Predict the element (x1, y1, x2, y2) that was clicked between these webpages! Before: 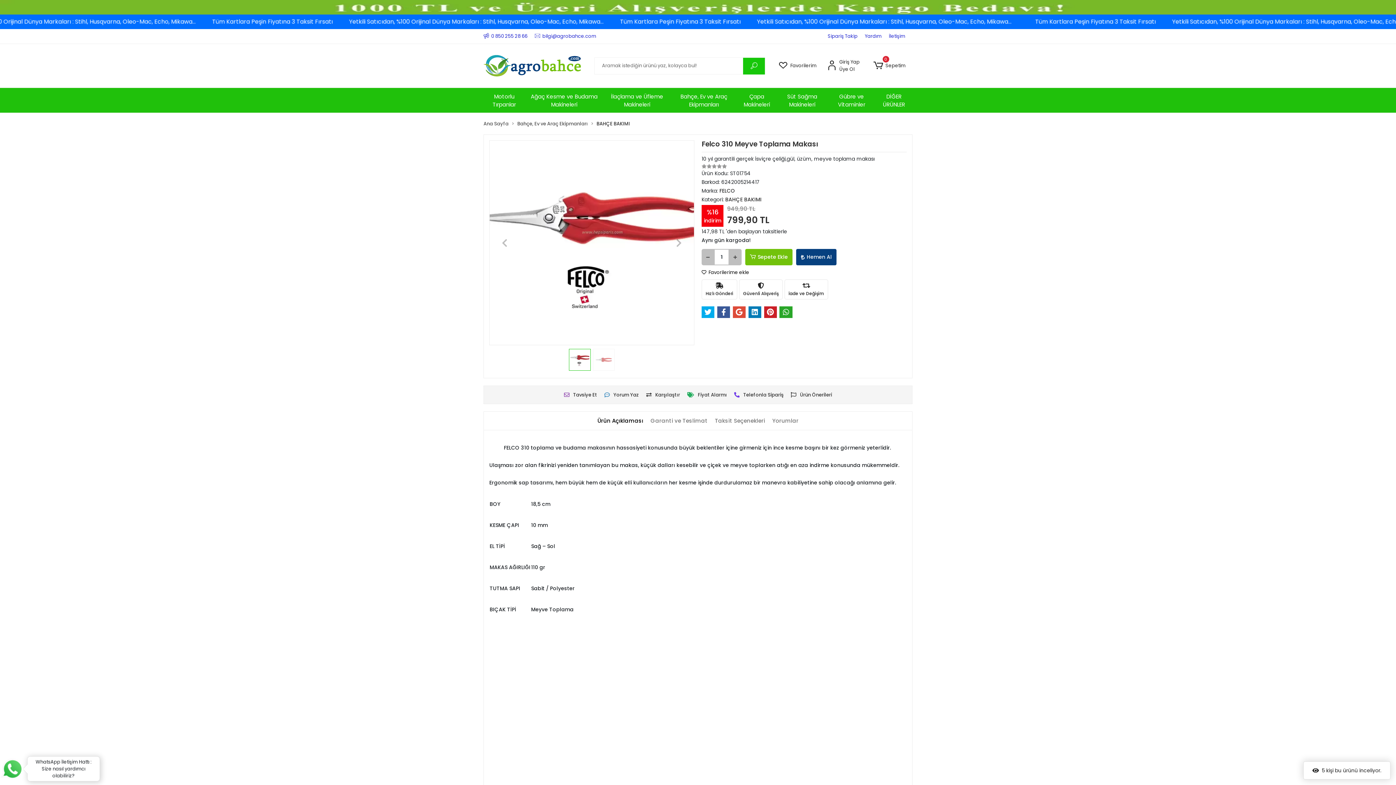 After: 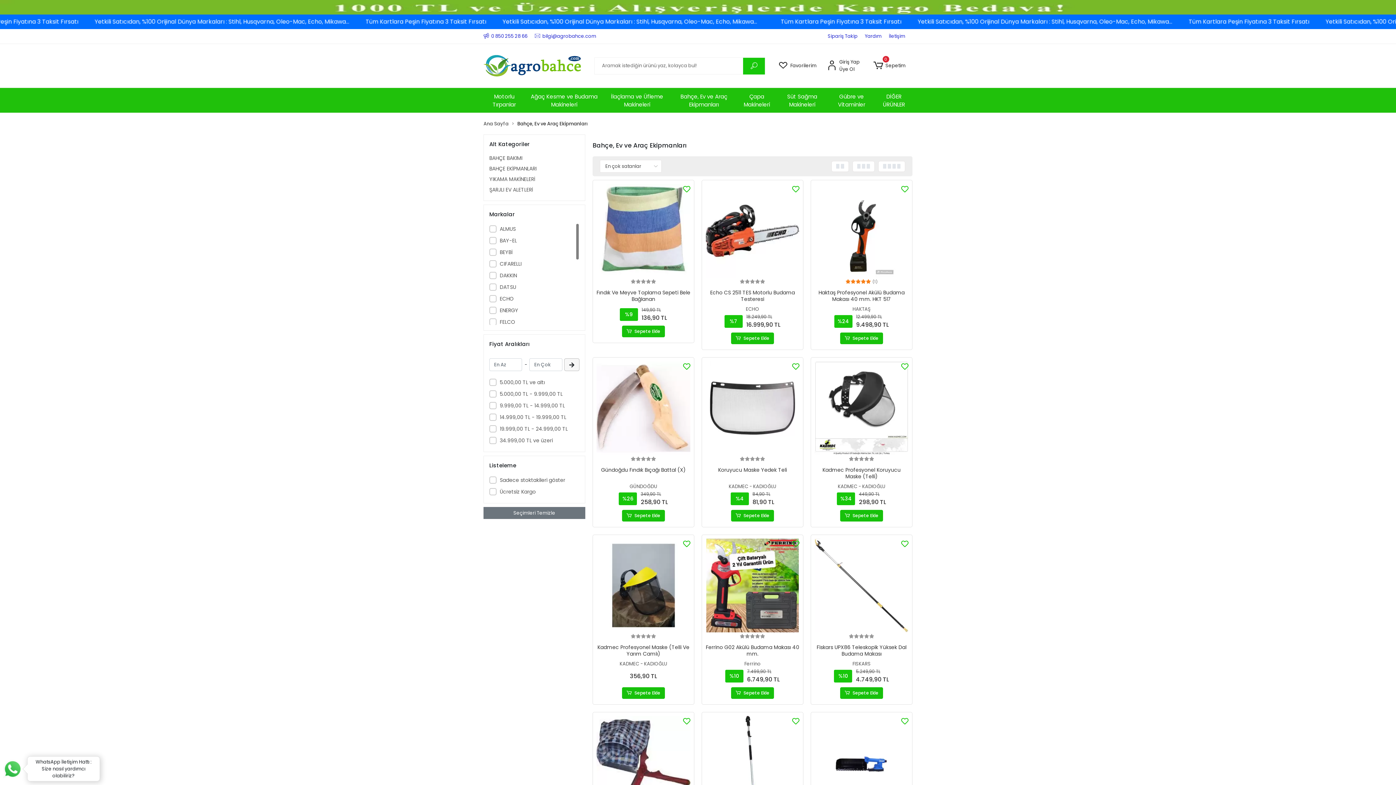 Action: bbox: (517, 120, 588, 127) label: Bahçe, Ev ve Araç Ekipmanları